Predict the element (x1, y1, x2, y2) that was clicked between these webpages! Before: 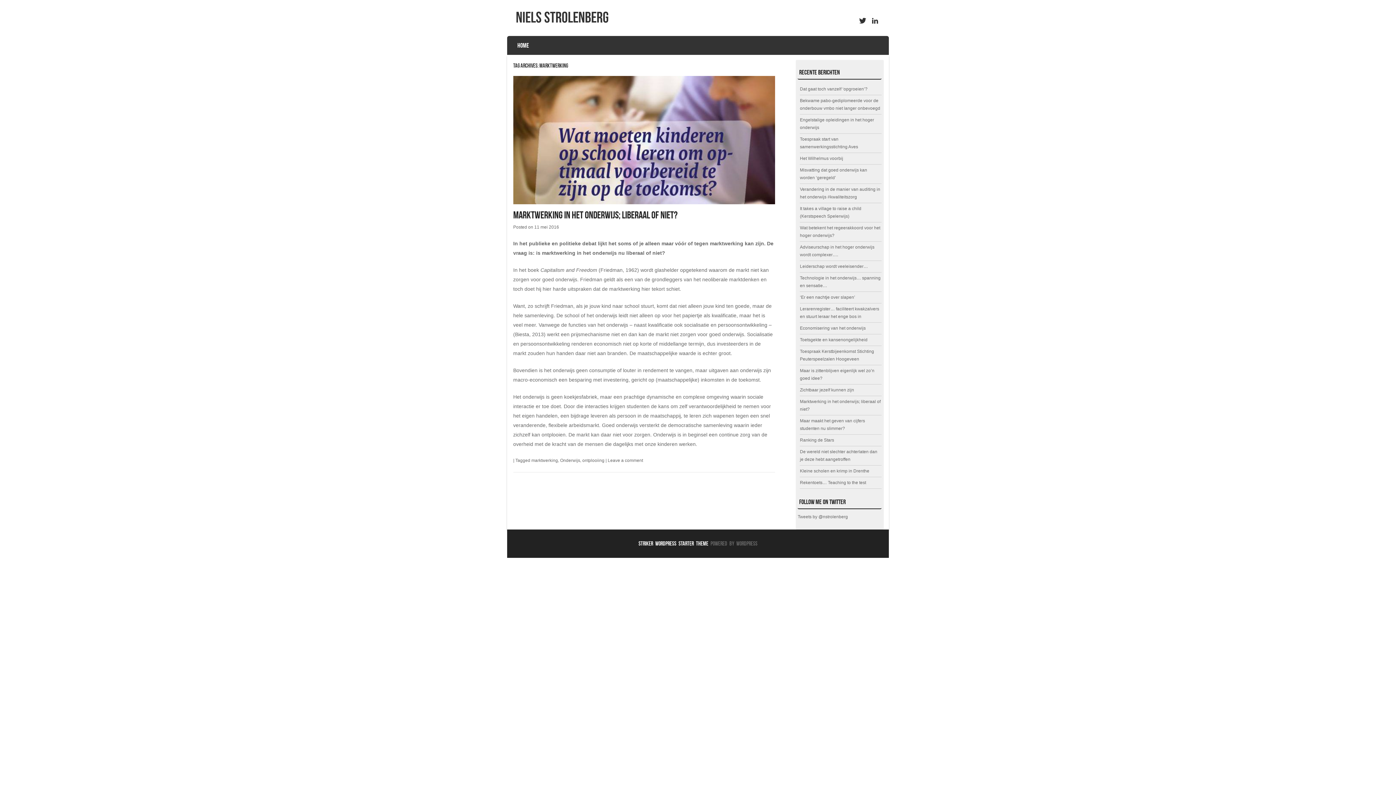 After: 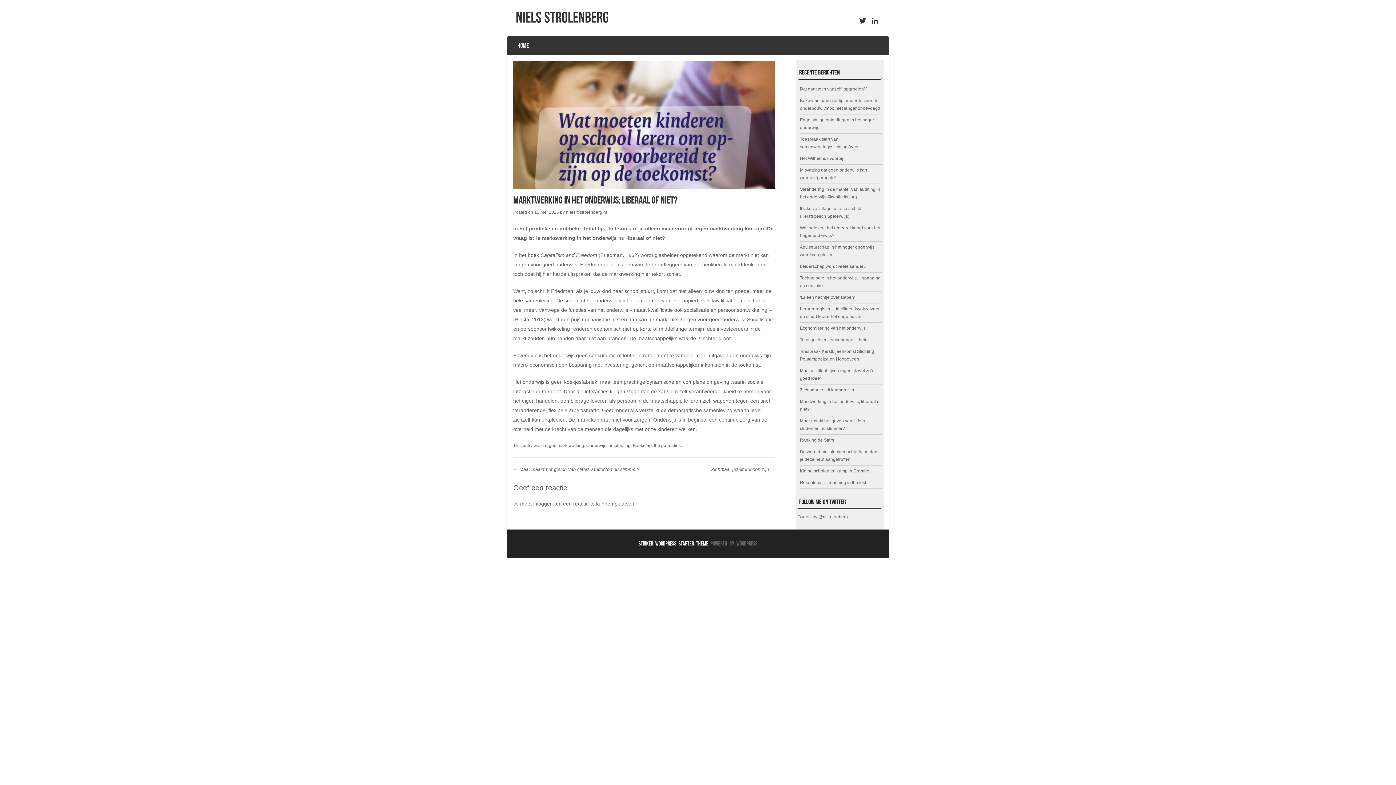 Action: bbox: (534, 224, 559, 229) label: 11 mei 2016